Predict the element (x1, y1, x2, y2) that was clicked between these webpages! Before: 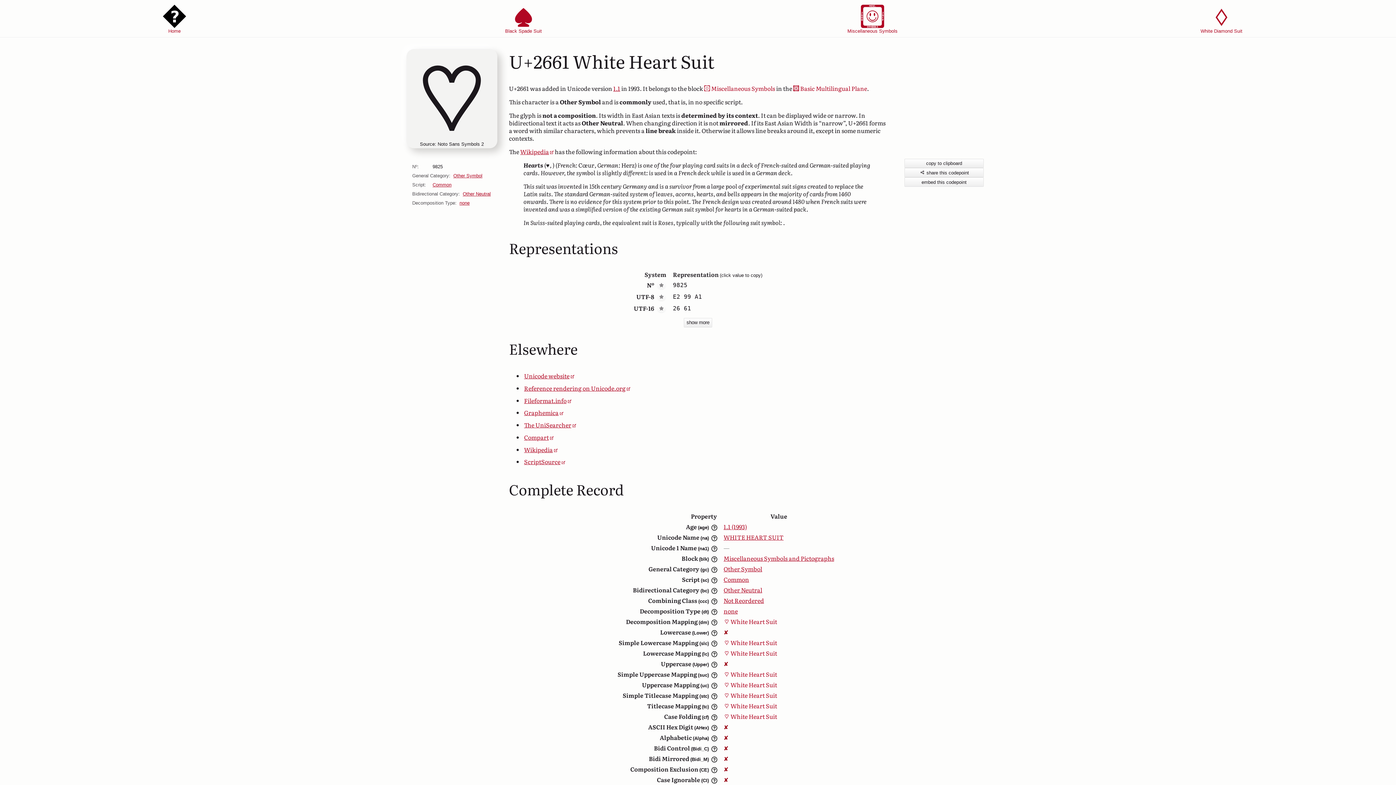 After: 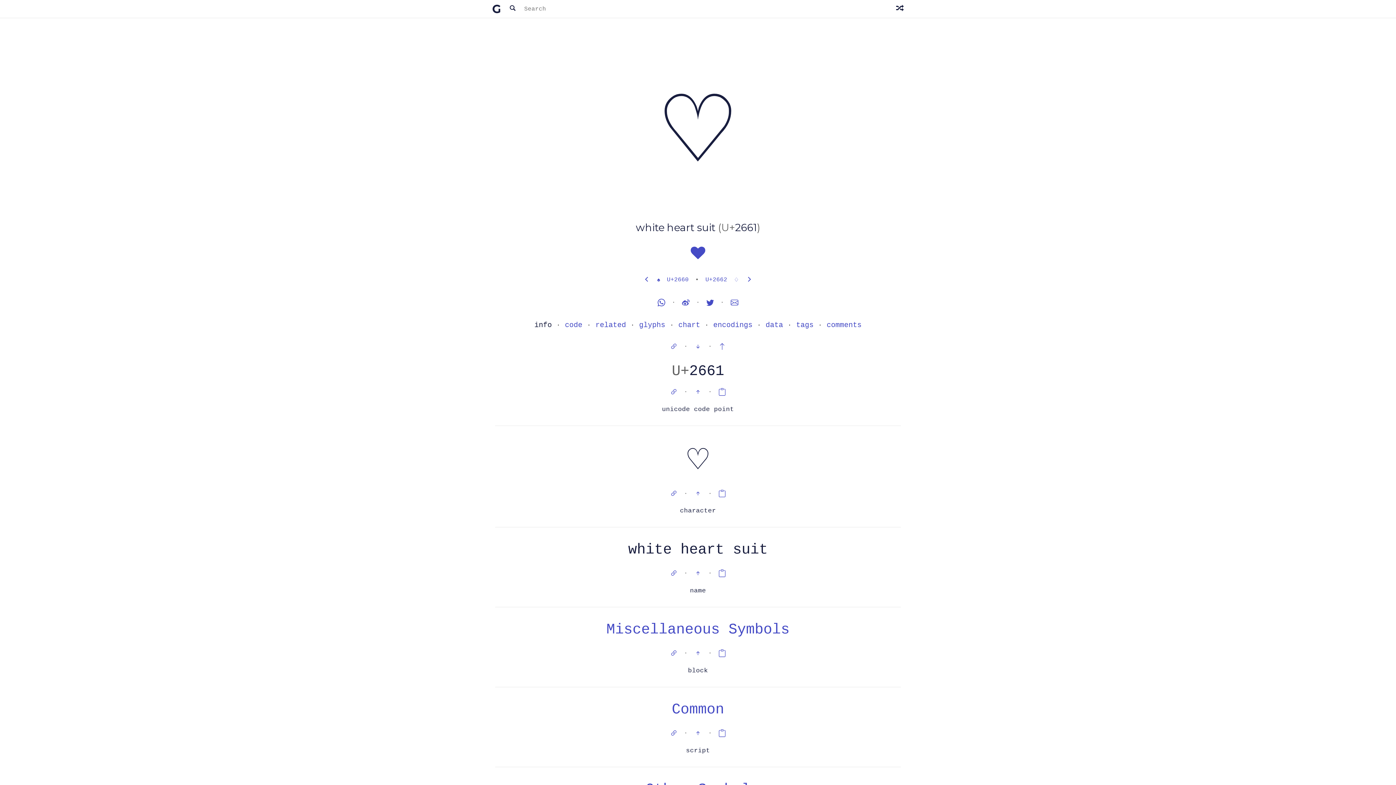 Action: bbox: (523, 406, 887, 419) label: Graphemica